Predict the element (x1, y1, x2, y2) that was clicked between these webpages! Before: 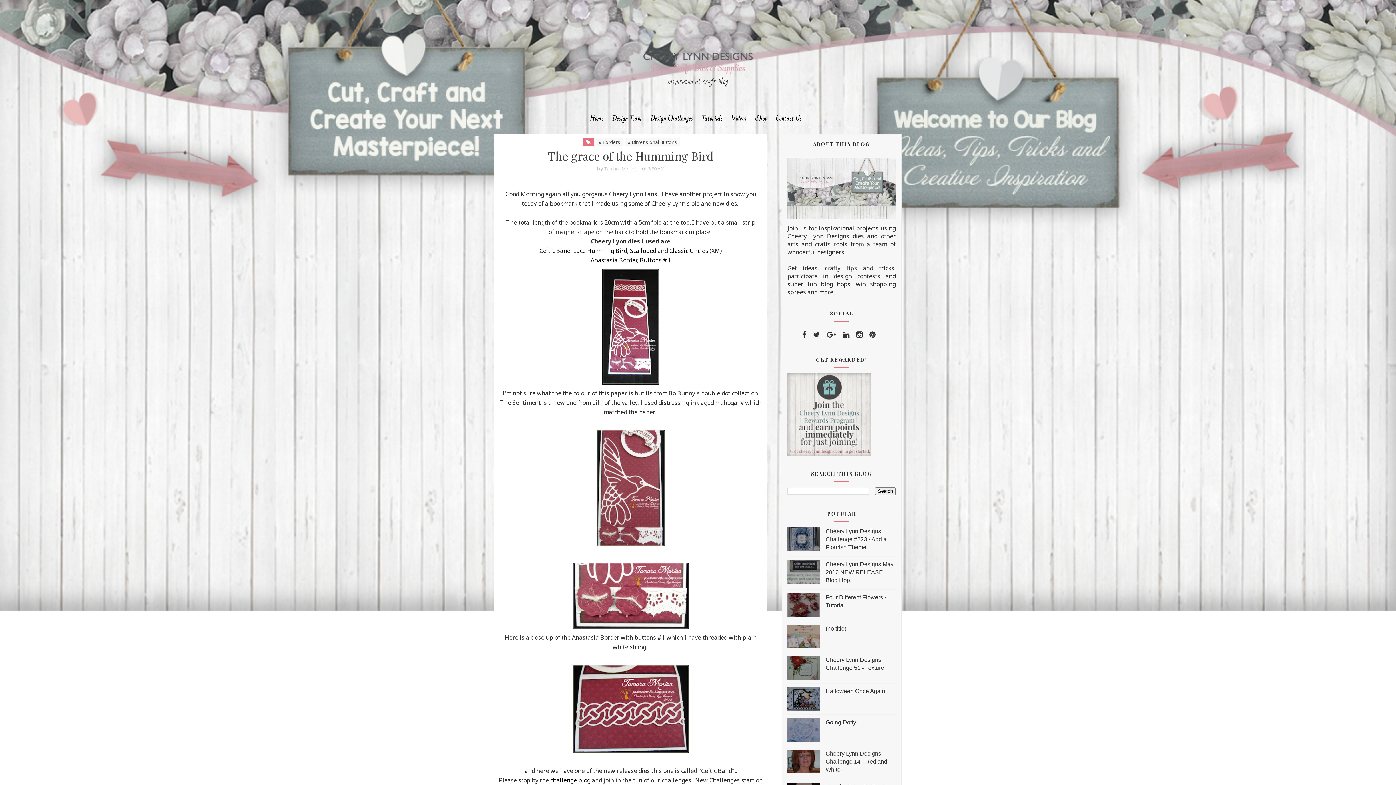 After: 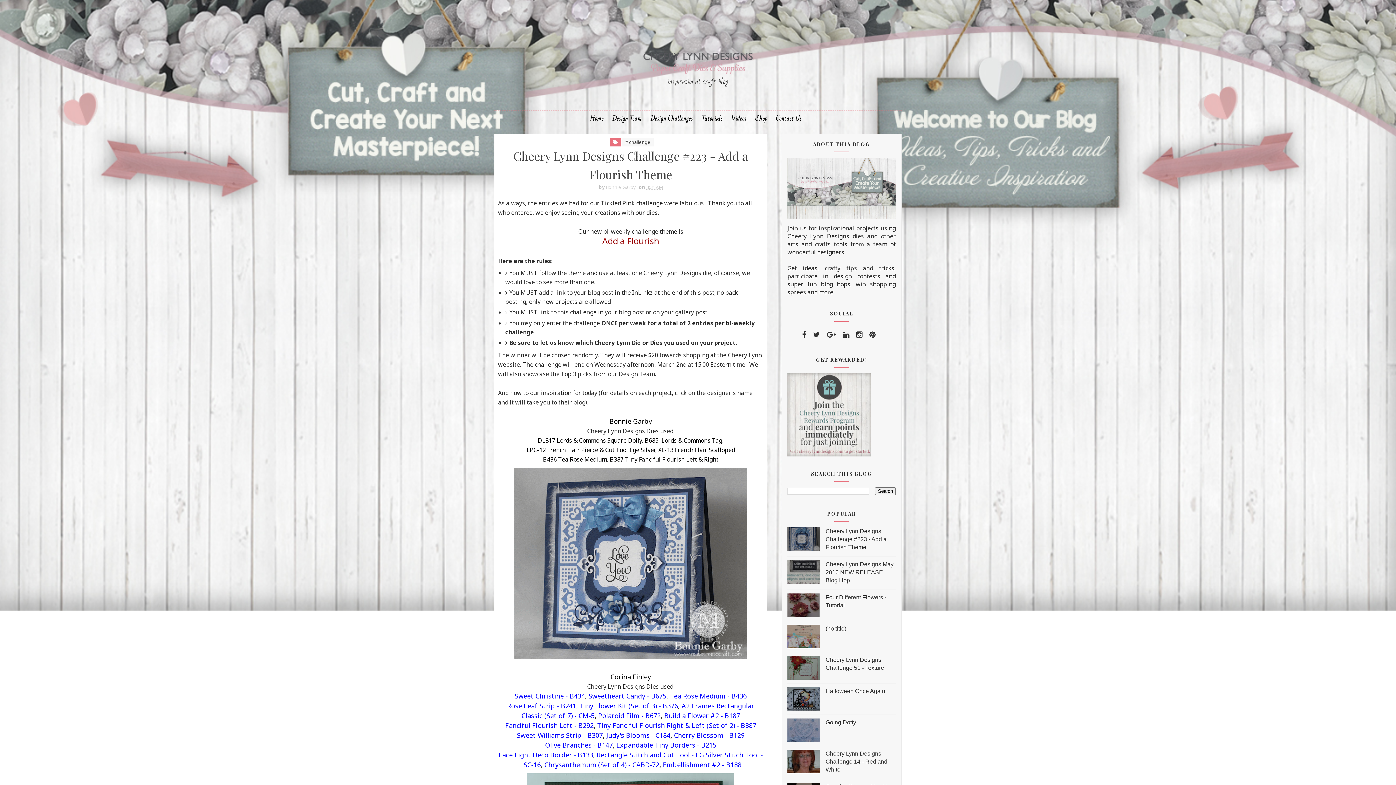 Action: label: Cheery Lynn Designs Challenge #223 - Add a Flourish Theme bbox: (825, 528, 886, 550)